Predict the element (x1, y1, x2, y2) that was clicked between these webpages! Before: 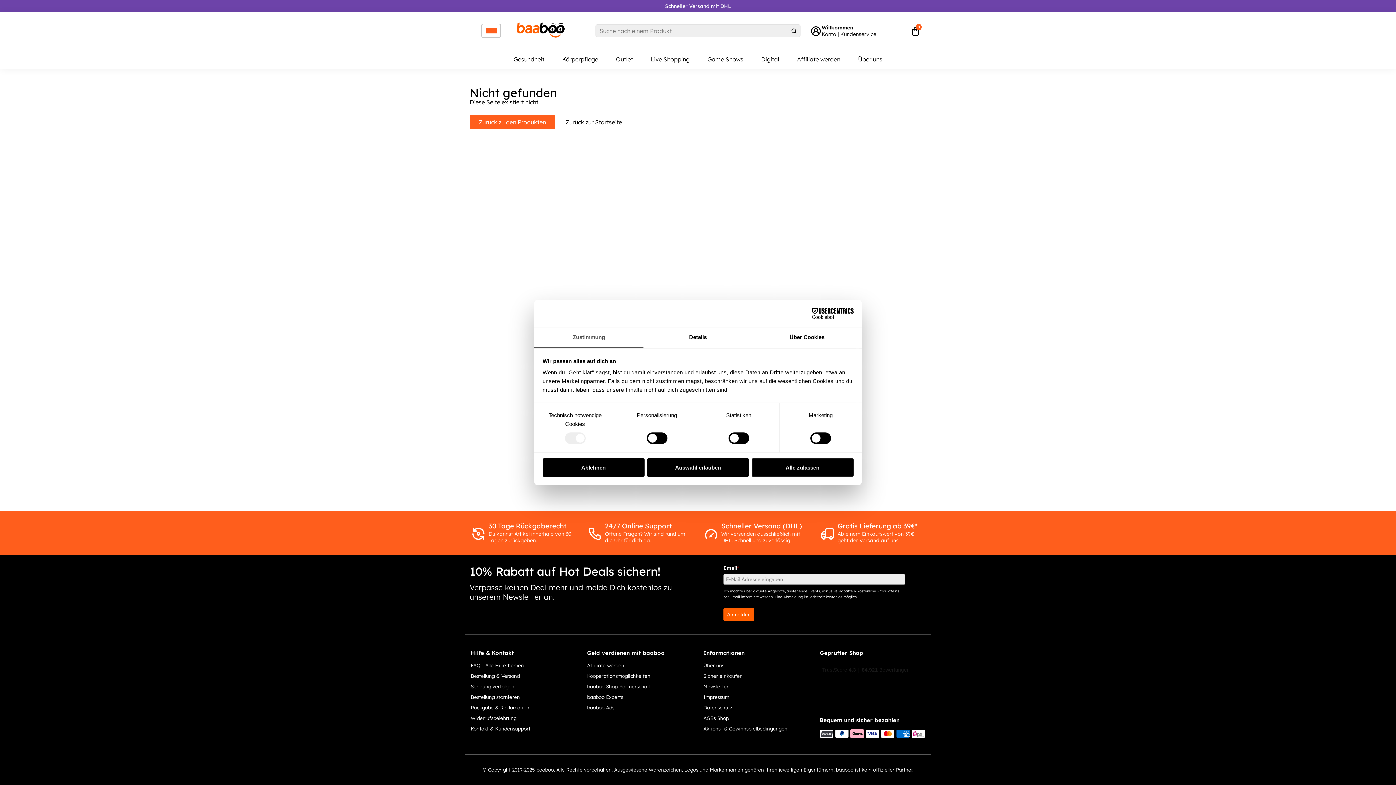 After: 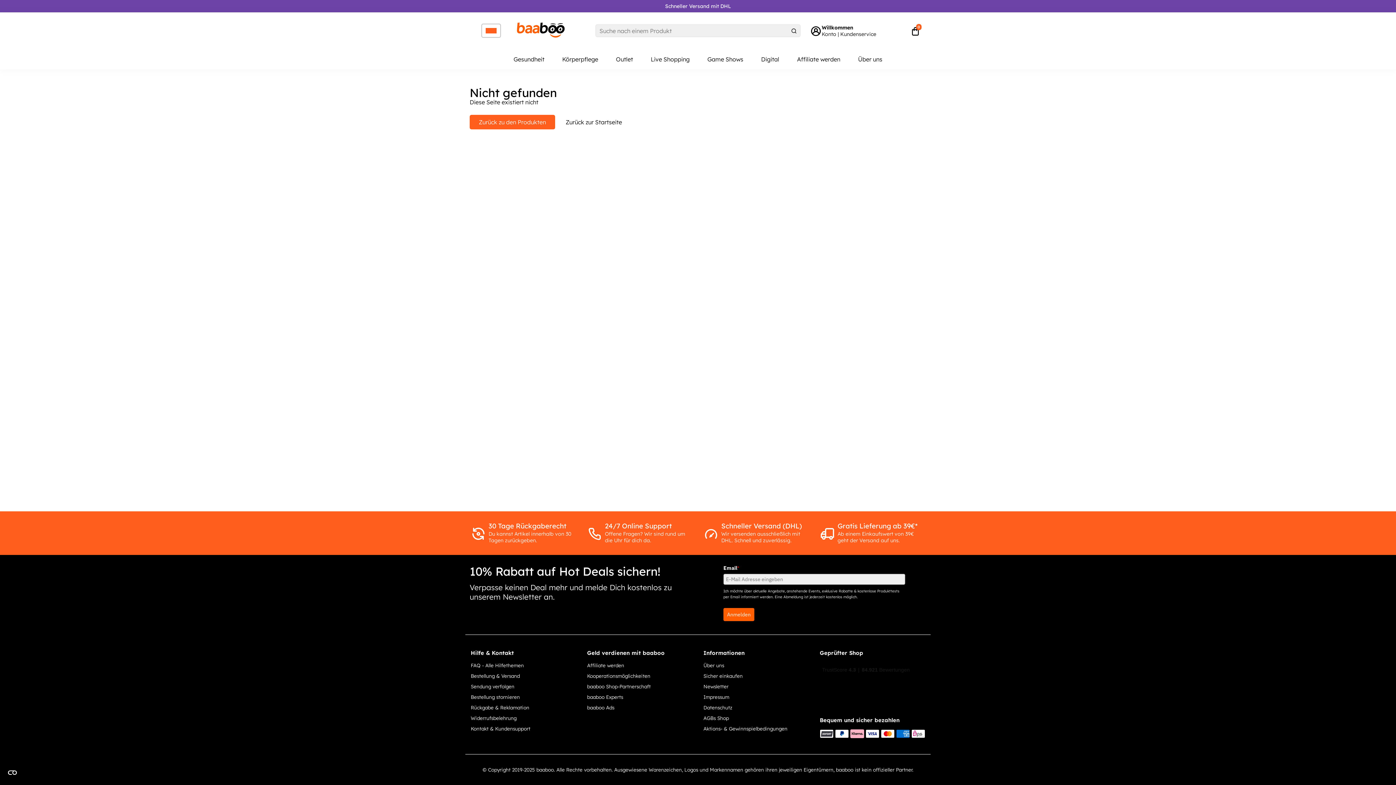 Action: label: Alle zulassen bbox: (751, 458, 853, 476)